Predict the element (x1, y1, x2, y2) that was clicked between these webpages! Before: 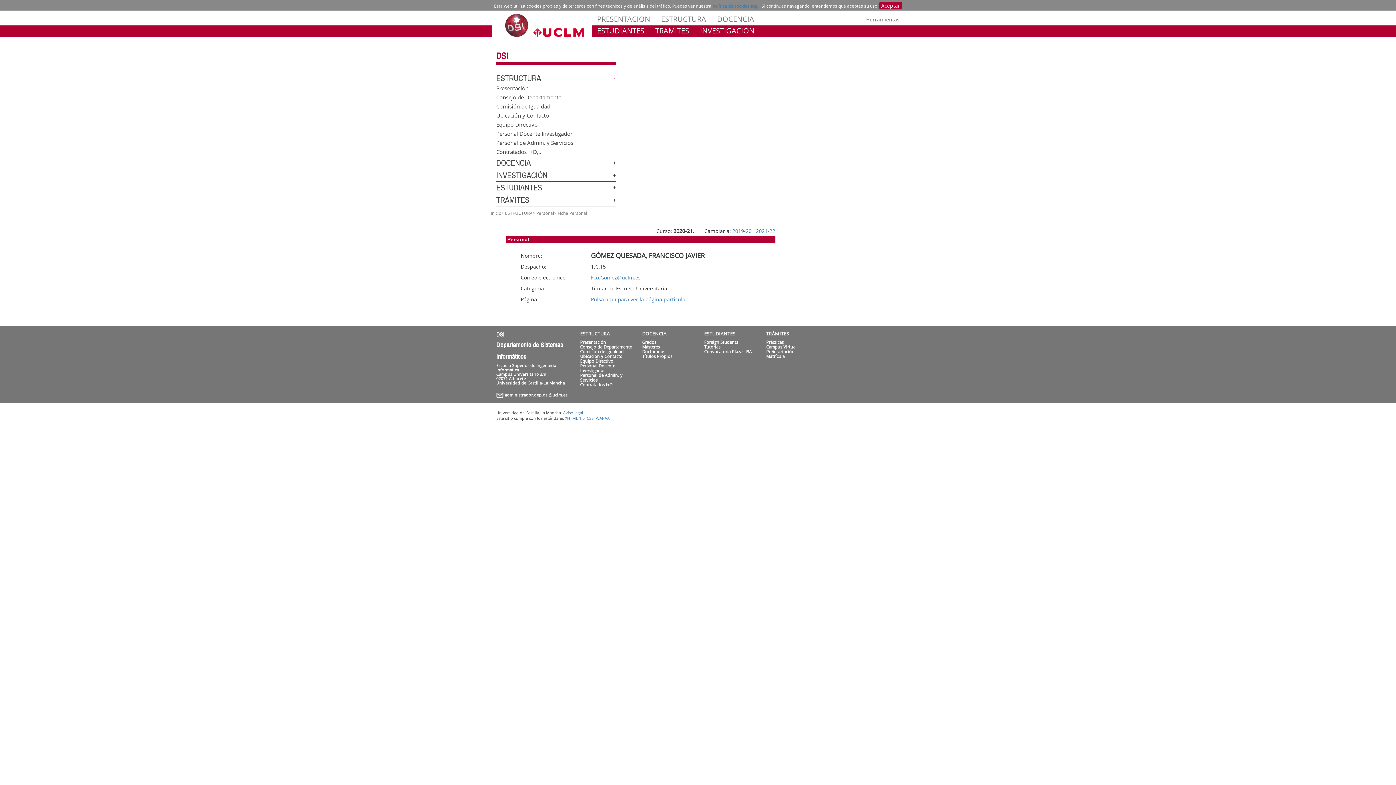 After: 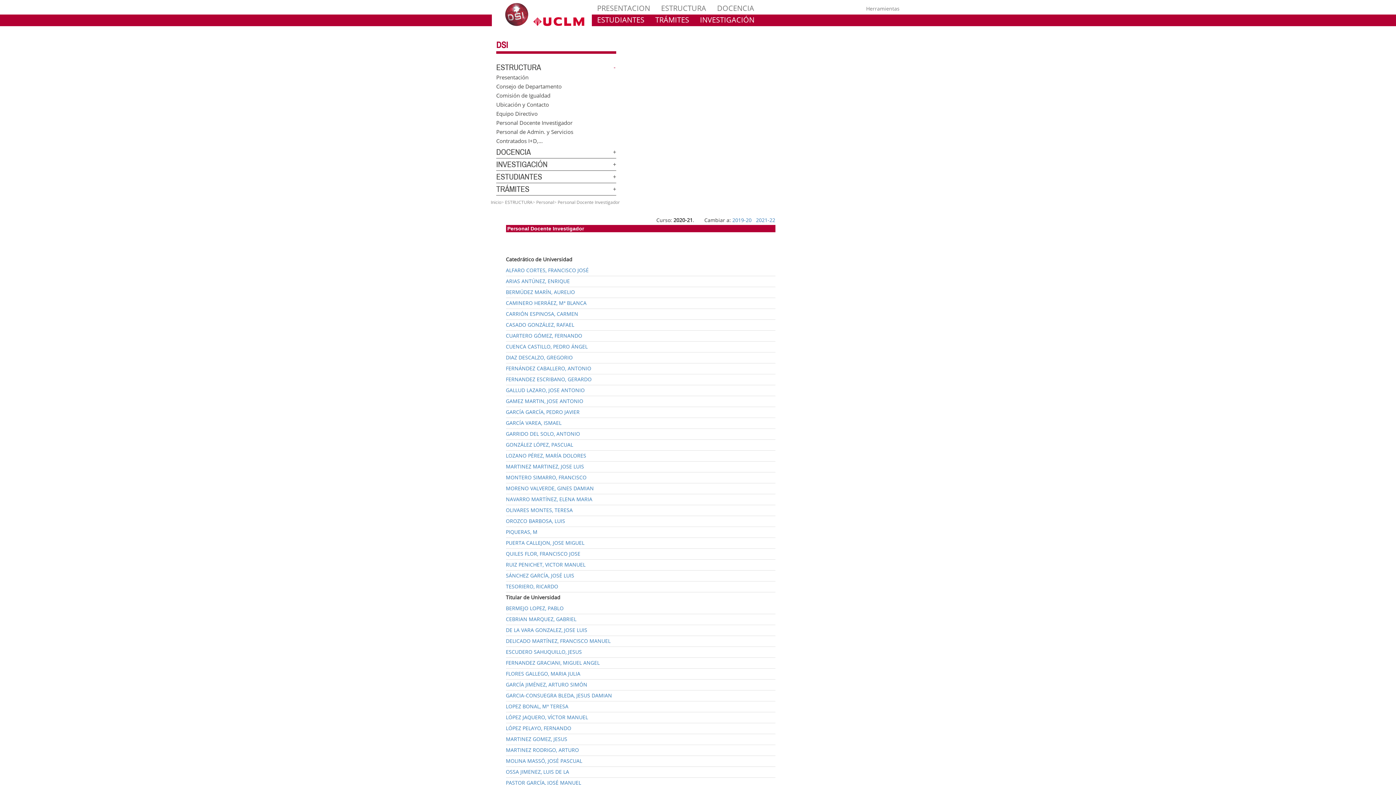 Action: bbox: (496, 128, 572, 137) label: Personal Docente Investigador